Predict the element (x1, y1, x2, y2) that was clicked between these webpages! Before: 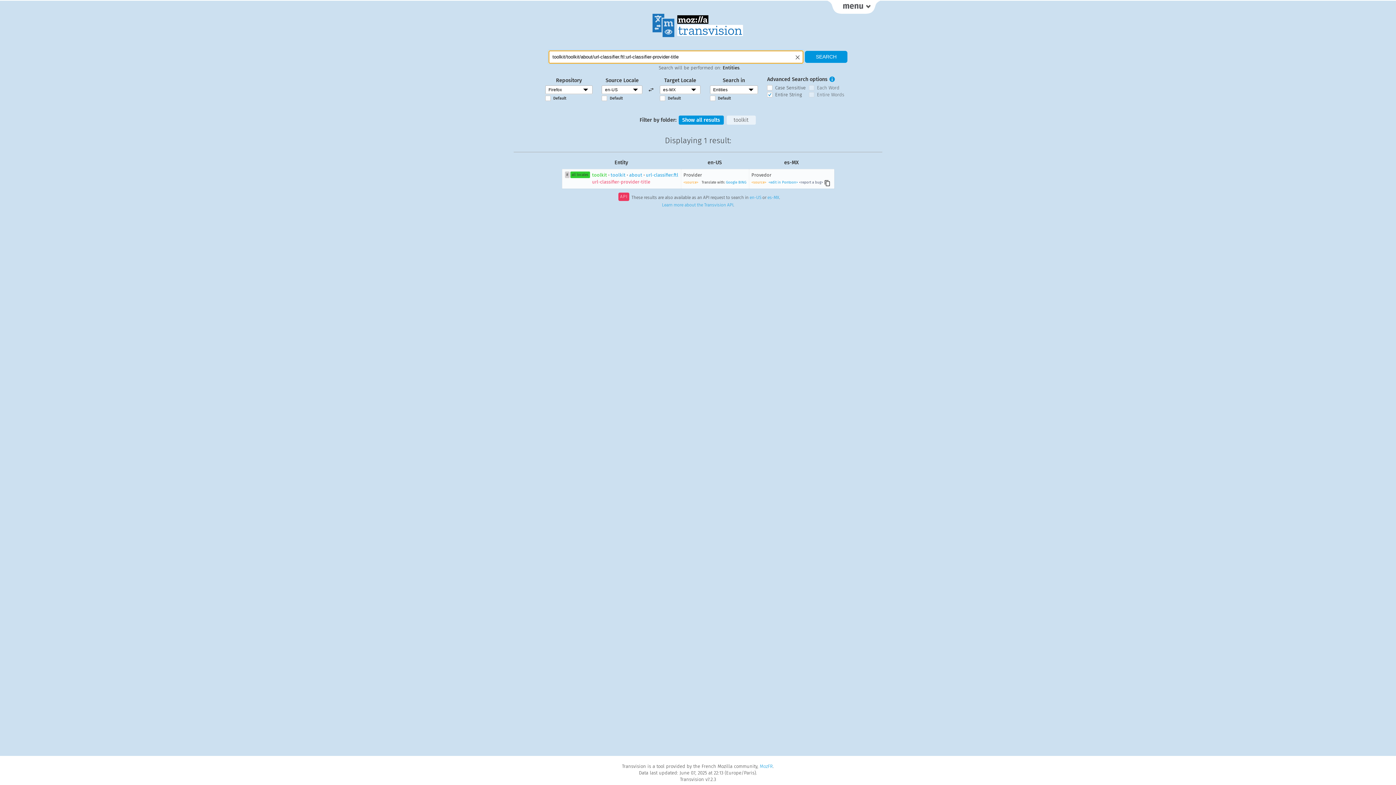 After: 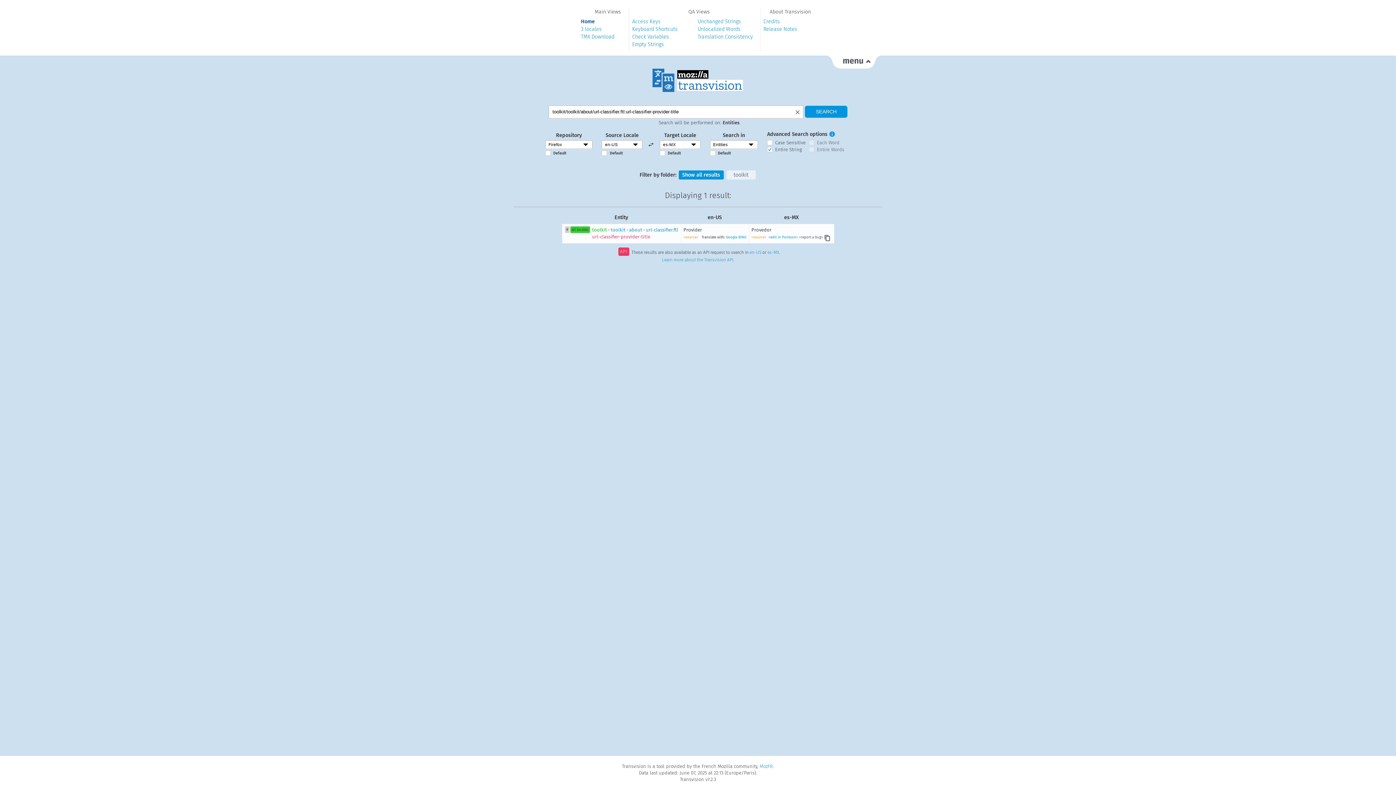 Action: bbox: (827, 0, 880, 13)